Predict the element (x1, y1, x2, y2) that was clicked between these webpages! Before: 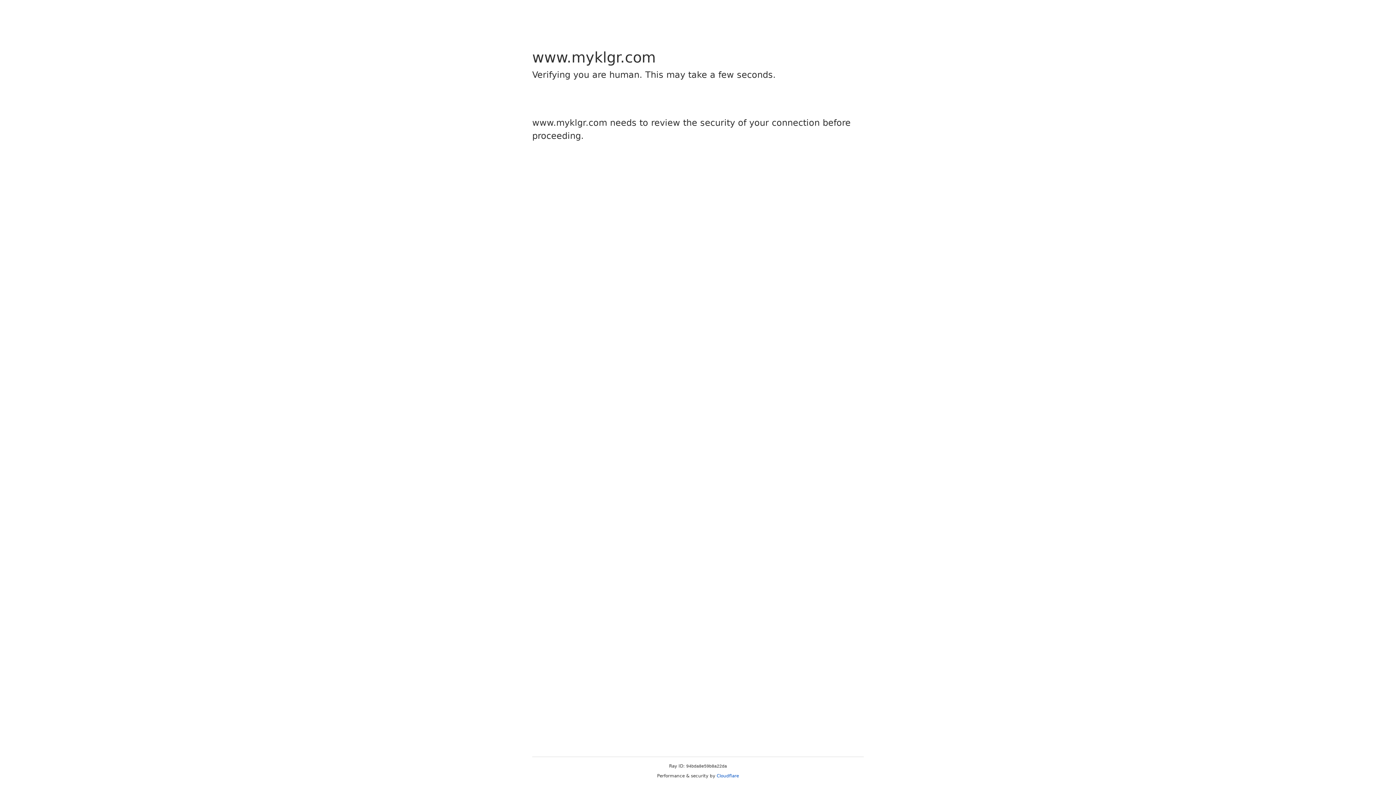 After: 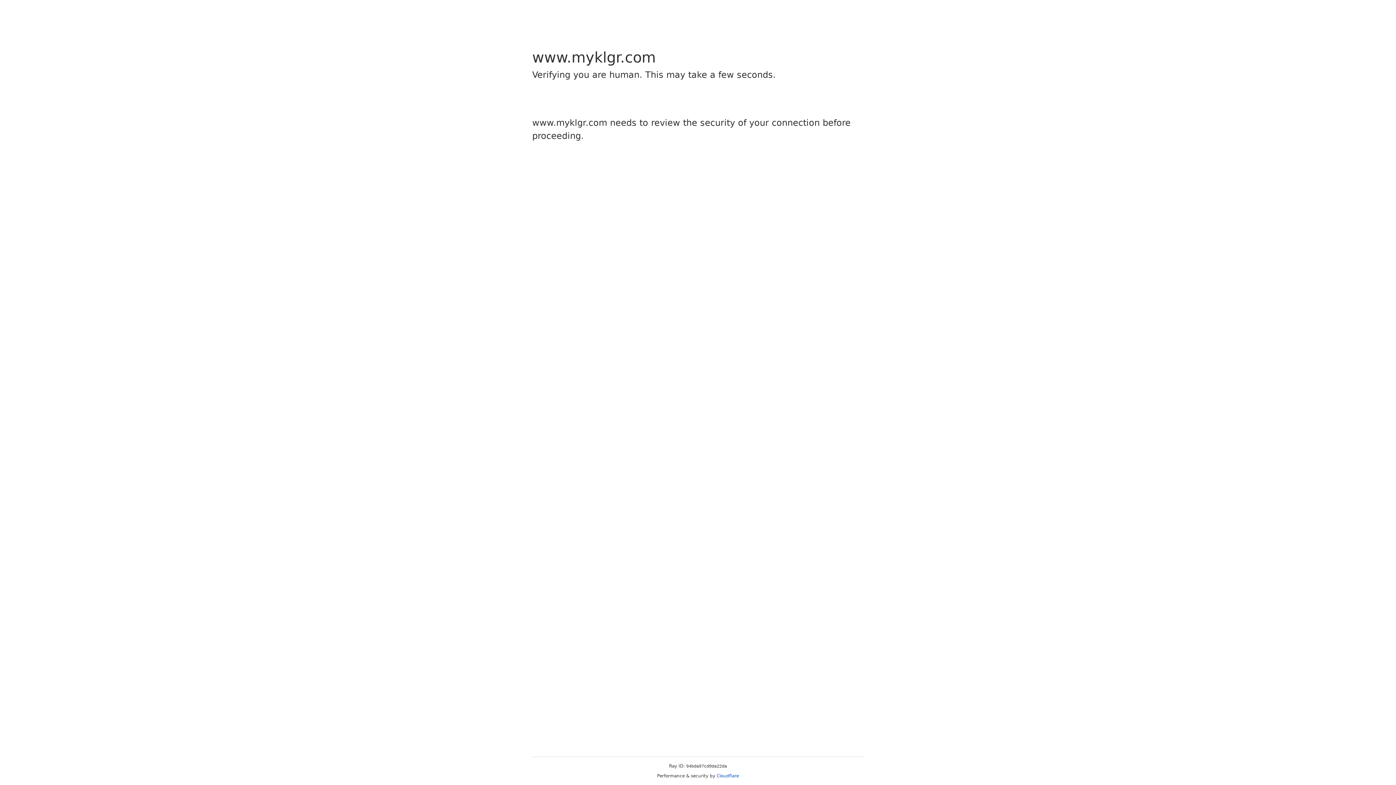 Action: bbox: (716, 773, 739, 778) label: Cloudflare